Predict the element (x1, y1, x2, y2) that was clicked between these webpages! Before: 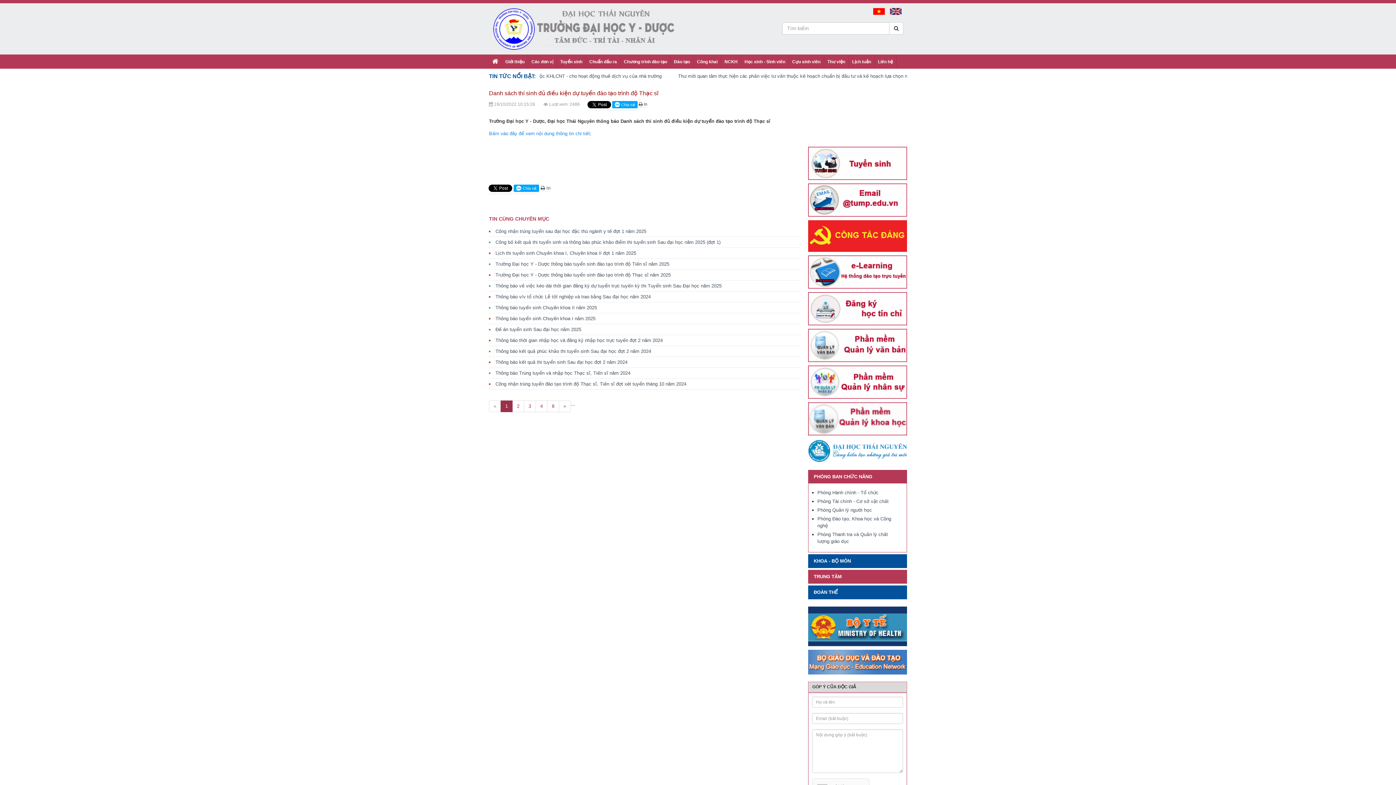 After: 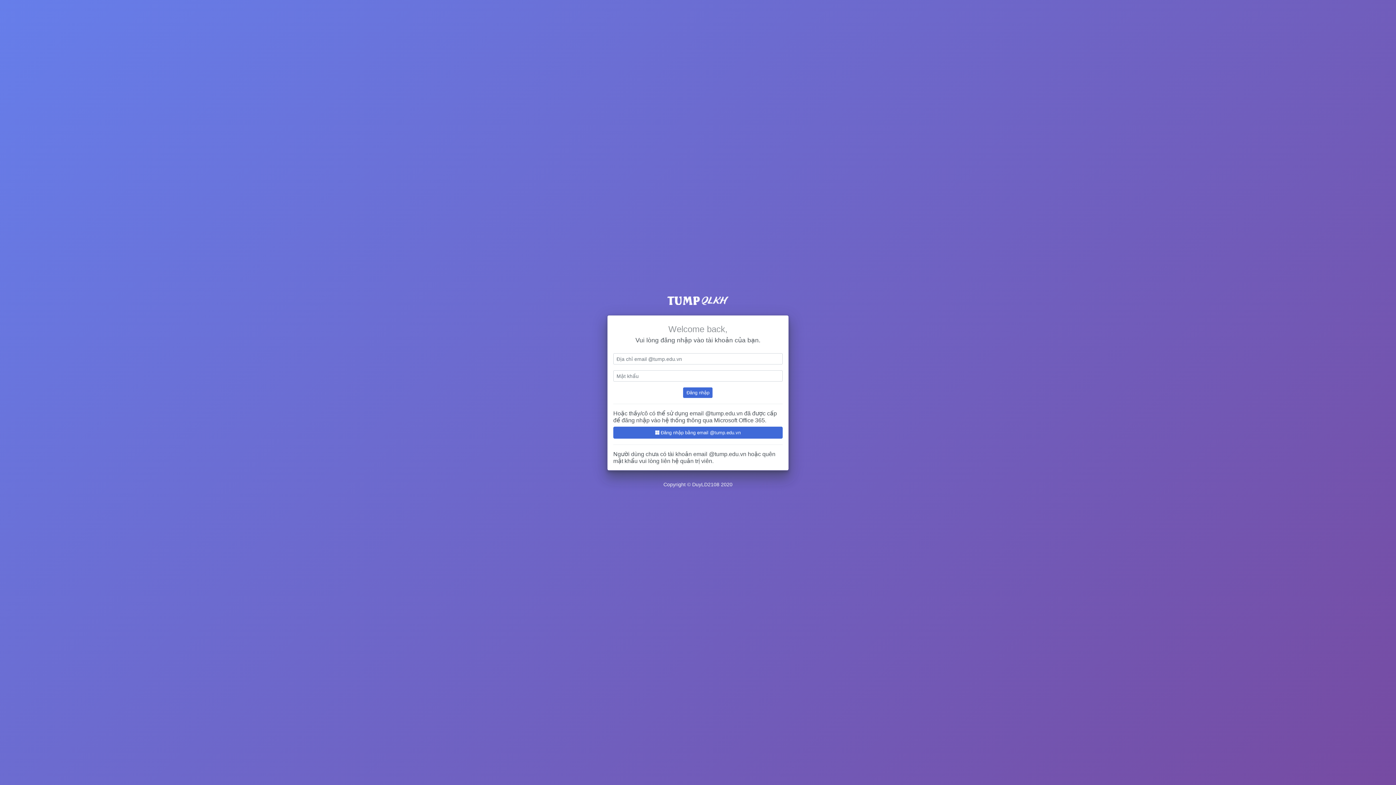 Action: bbox: (808, 402, 907, 435)